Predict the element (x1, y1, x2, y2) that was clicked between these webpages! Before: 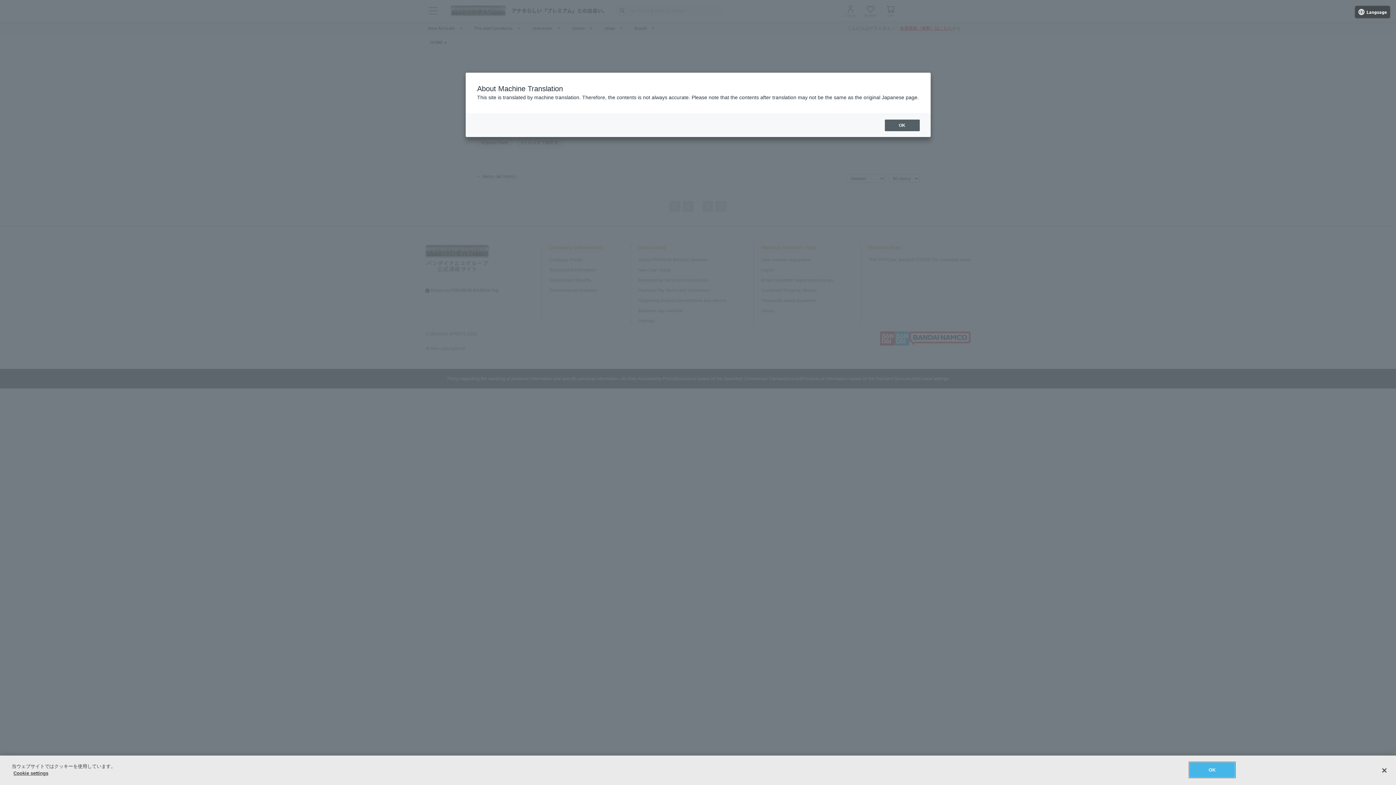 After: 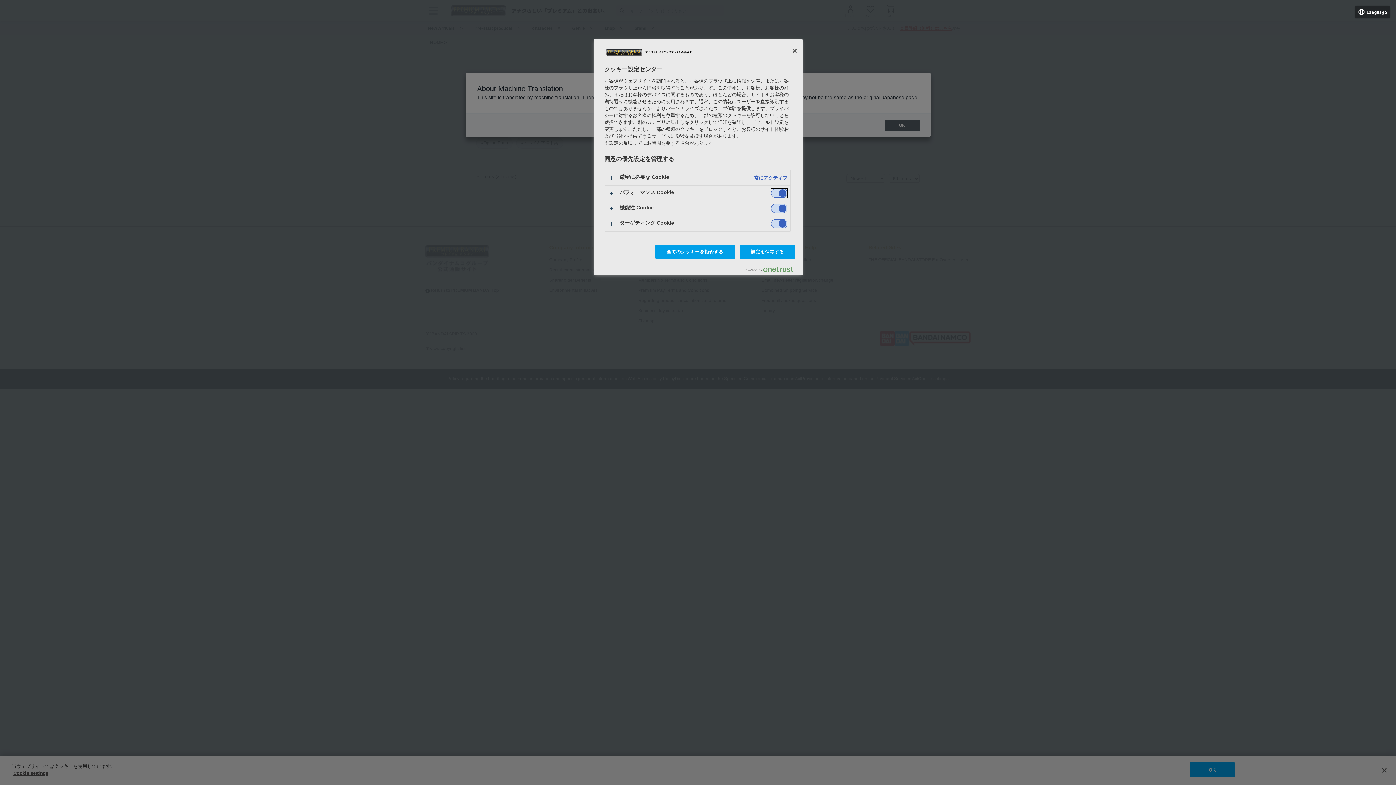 Action: bbox: (13, 770, 48, 776) label: Cookie settings